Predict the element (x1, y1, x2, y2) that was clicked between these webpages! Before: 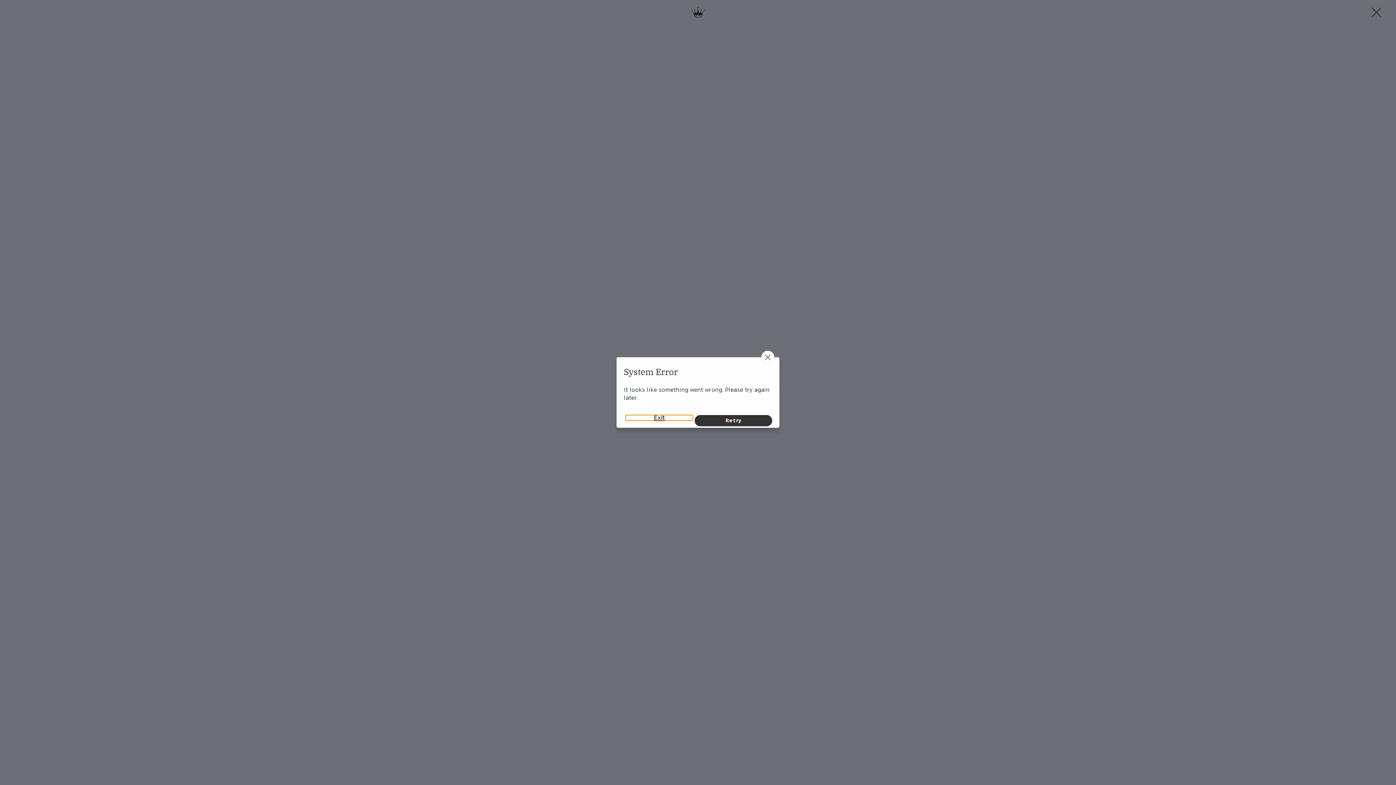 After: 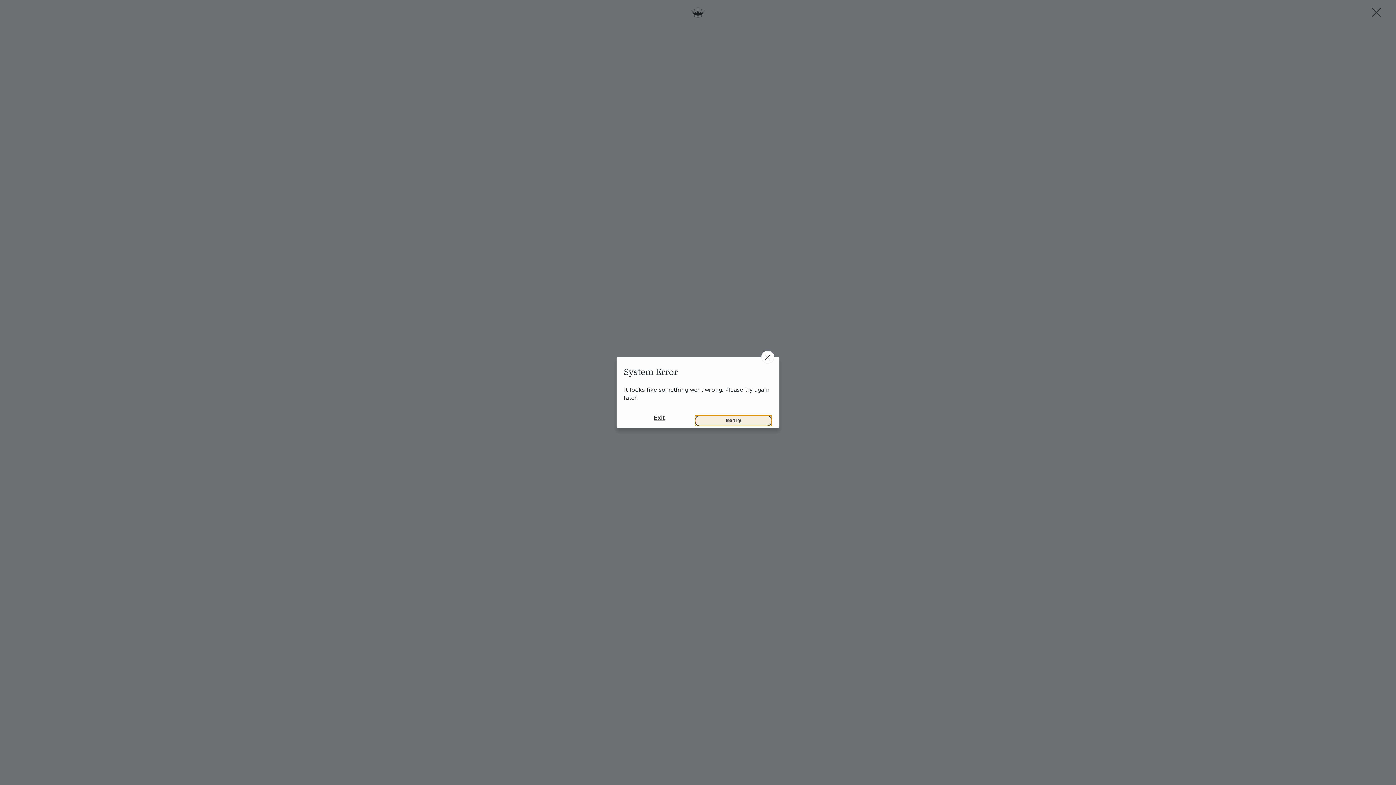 Action: label: Retry bbox: (694, 426, 772, 438)